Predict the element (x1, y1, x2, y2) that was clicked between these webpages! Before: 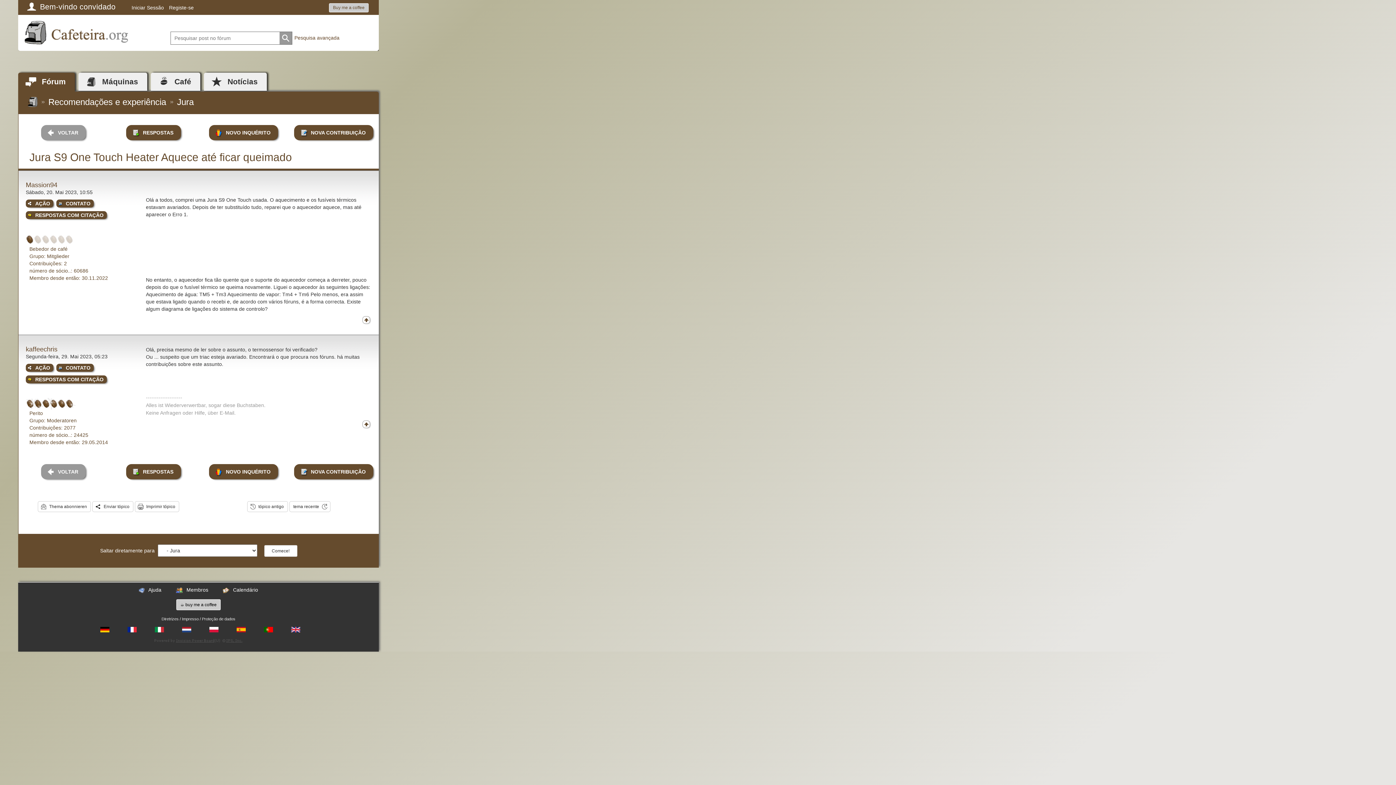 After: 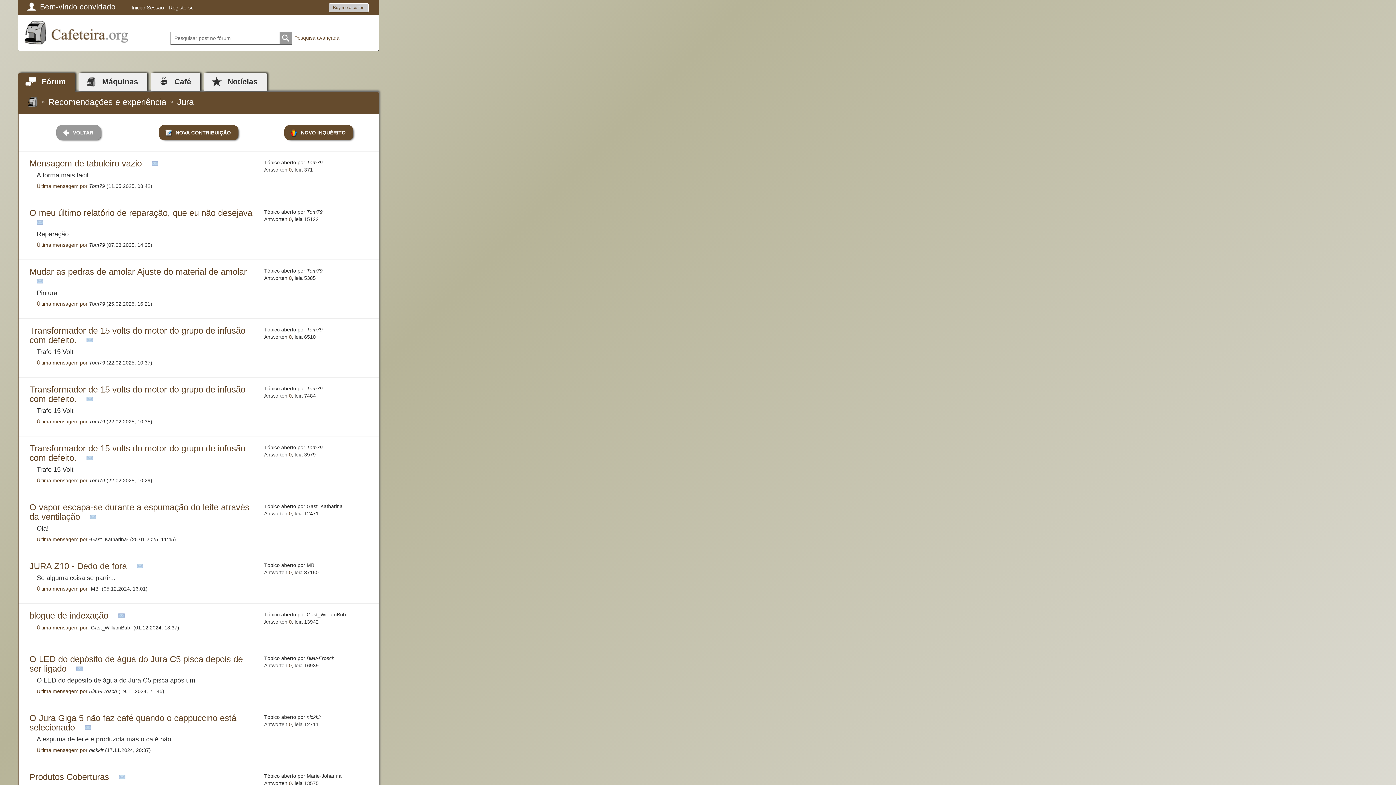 Action: label: Comece! bbox: (264, 545, 297, 556)